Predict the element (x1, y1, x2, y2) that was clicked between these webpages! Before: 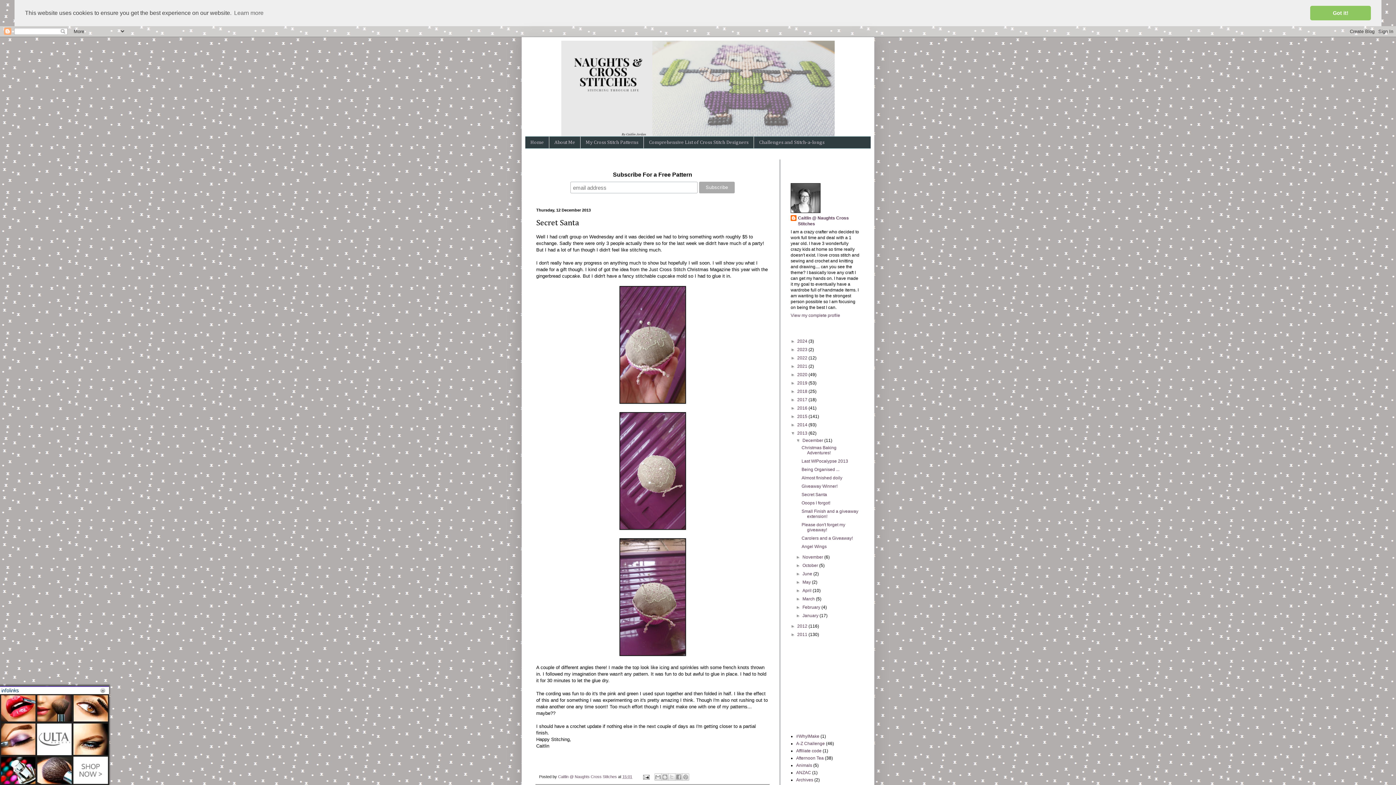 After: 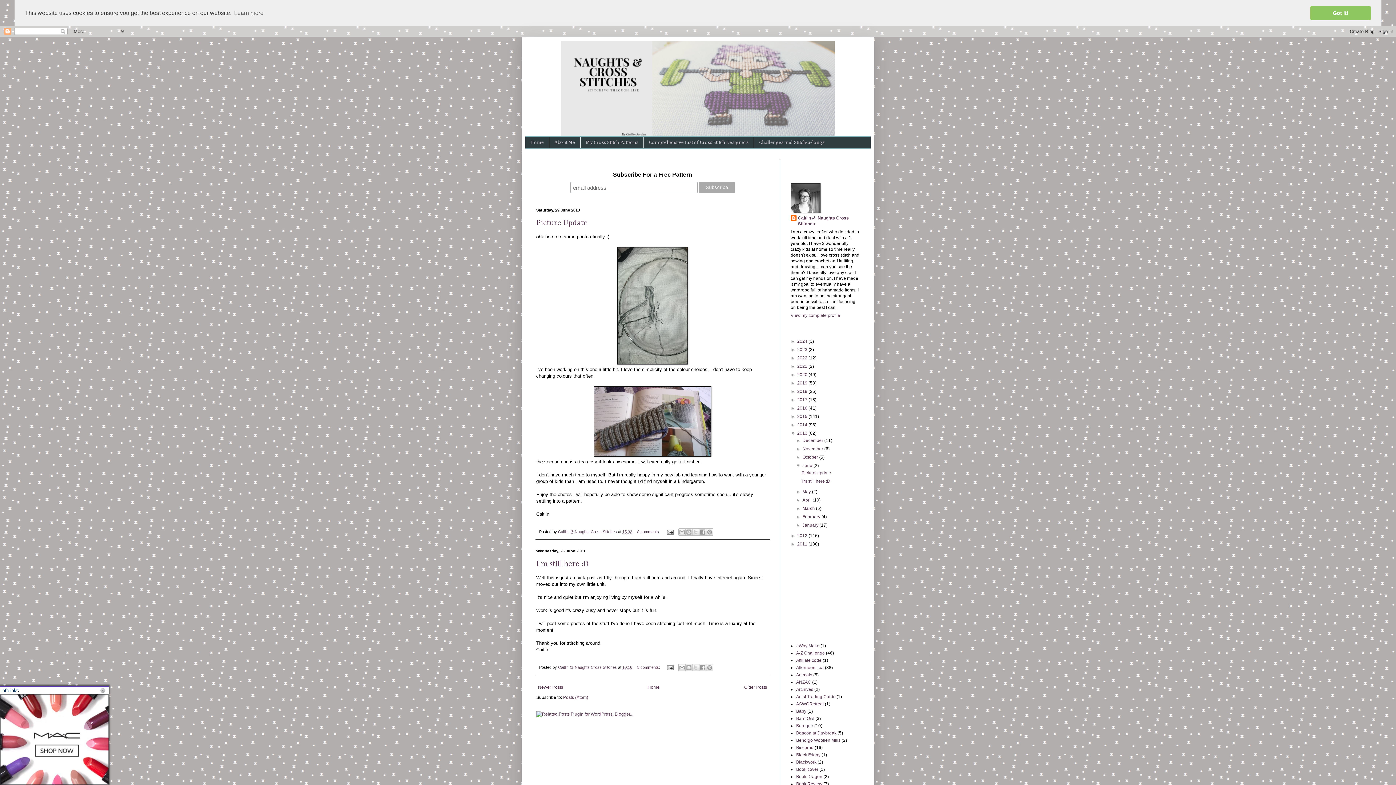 Action: label: June  bbox: (802, 571, 813, 576)